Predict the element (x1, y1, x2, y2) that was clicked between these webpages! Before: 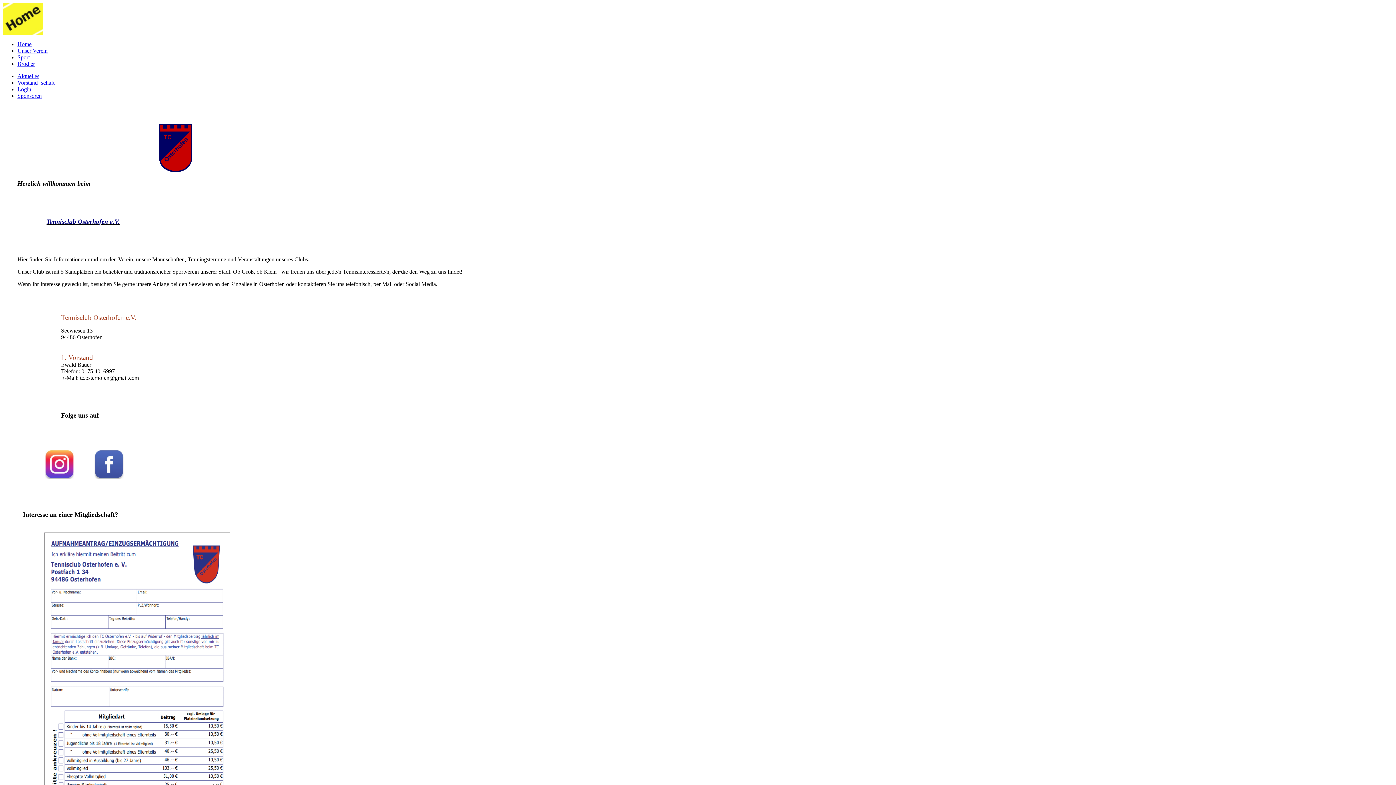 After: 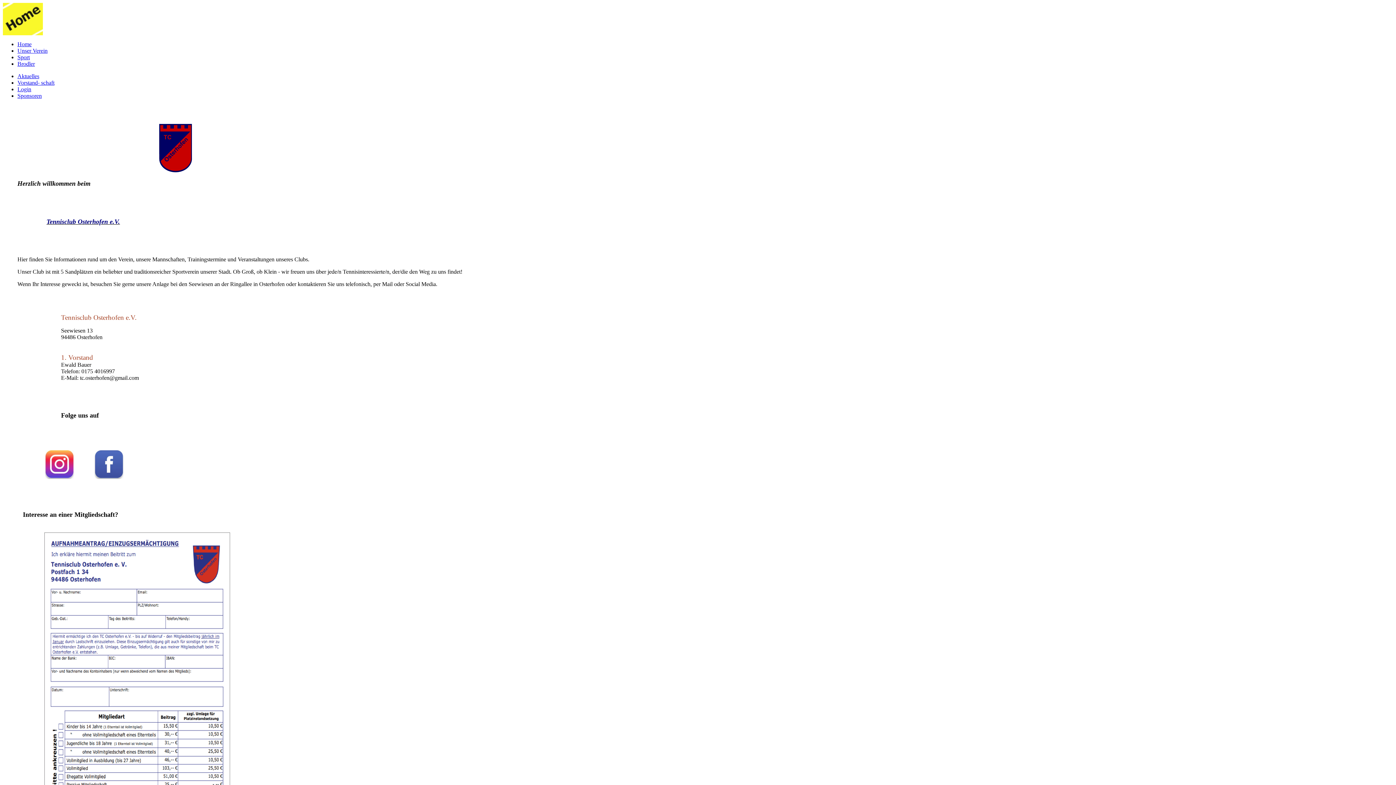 Action: bbox: (17, 41, 31, 47) label: Home